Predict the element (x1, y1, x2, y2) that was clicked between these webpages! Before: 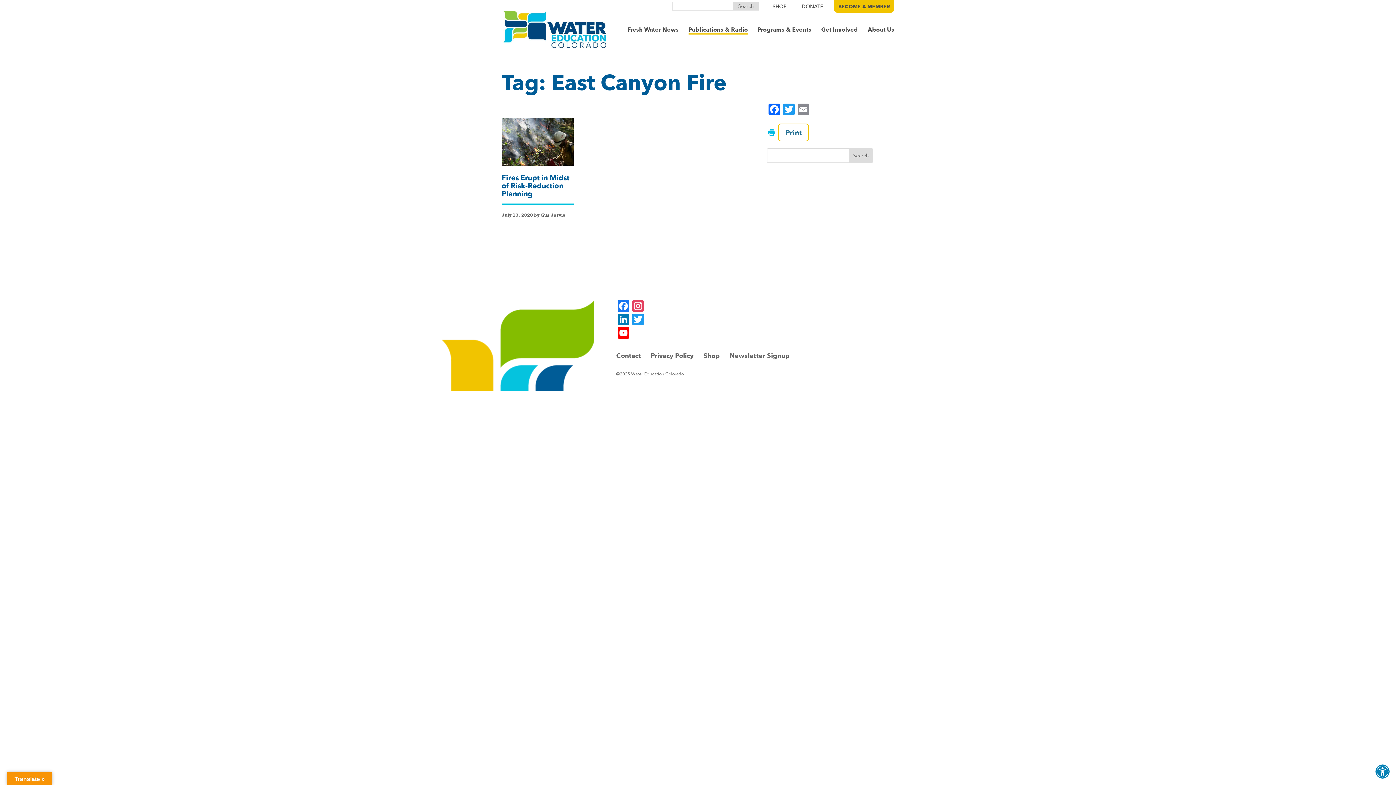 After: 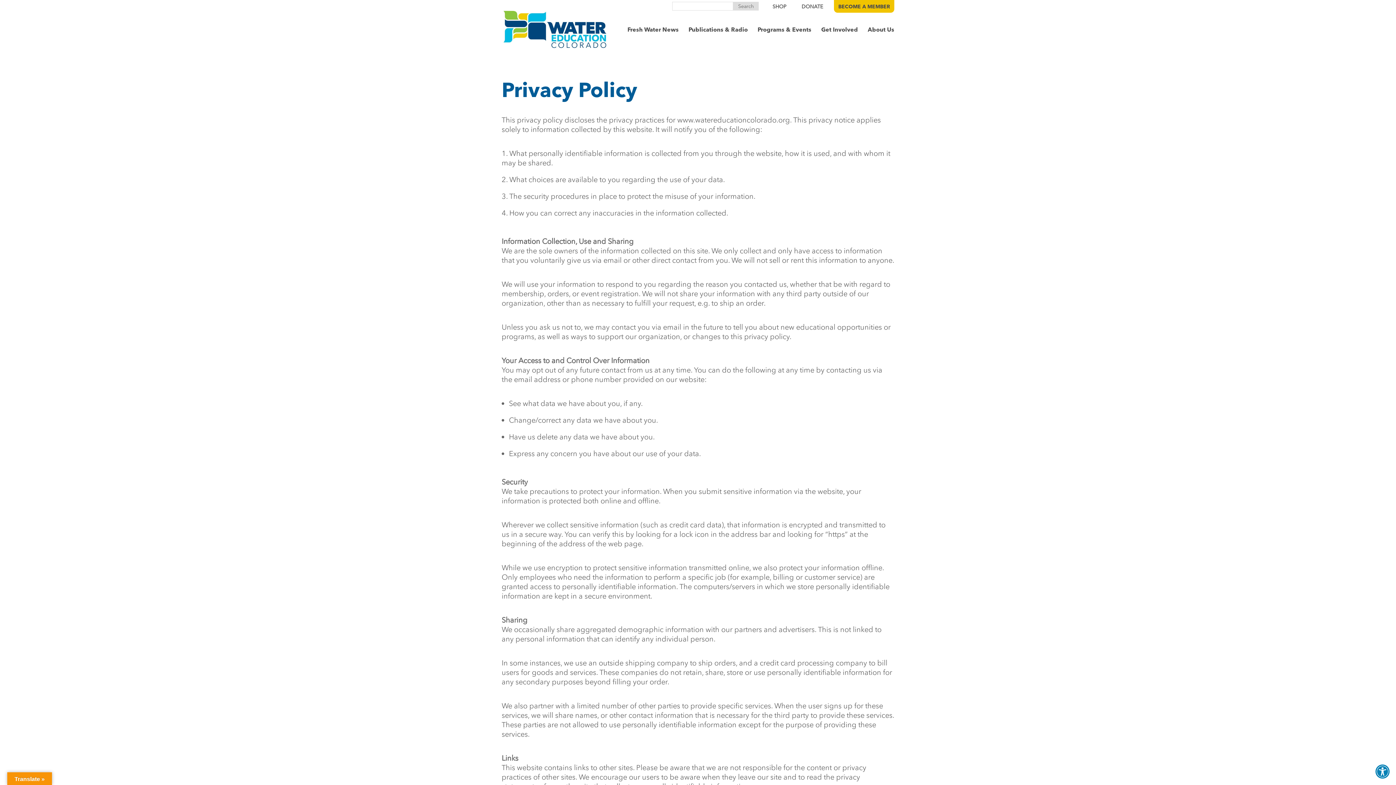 Action: label: Privacy Policy bbox: (650, 351, 693, 359)